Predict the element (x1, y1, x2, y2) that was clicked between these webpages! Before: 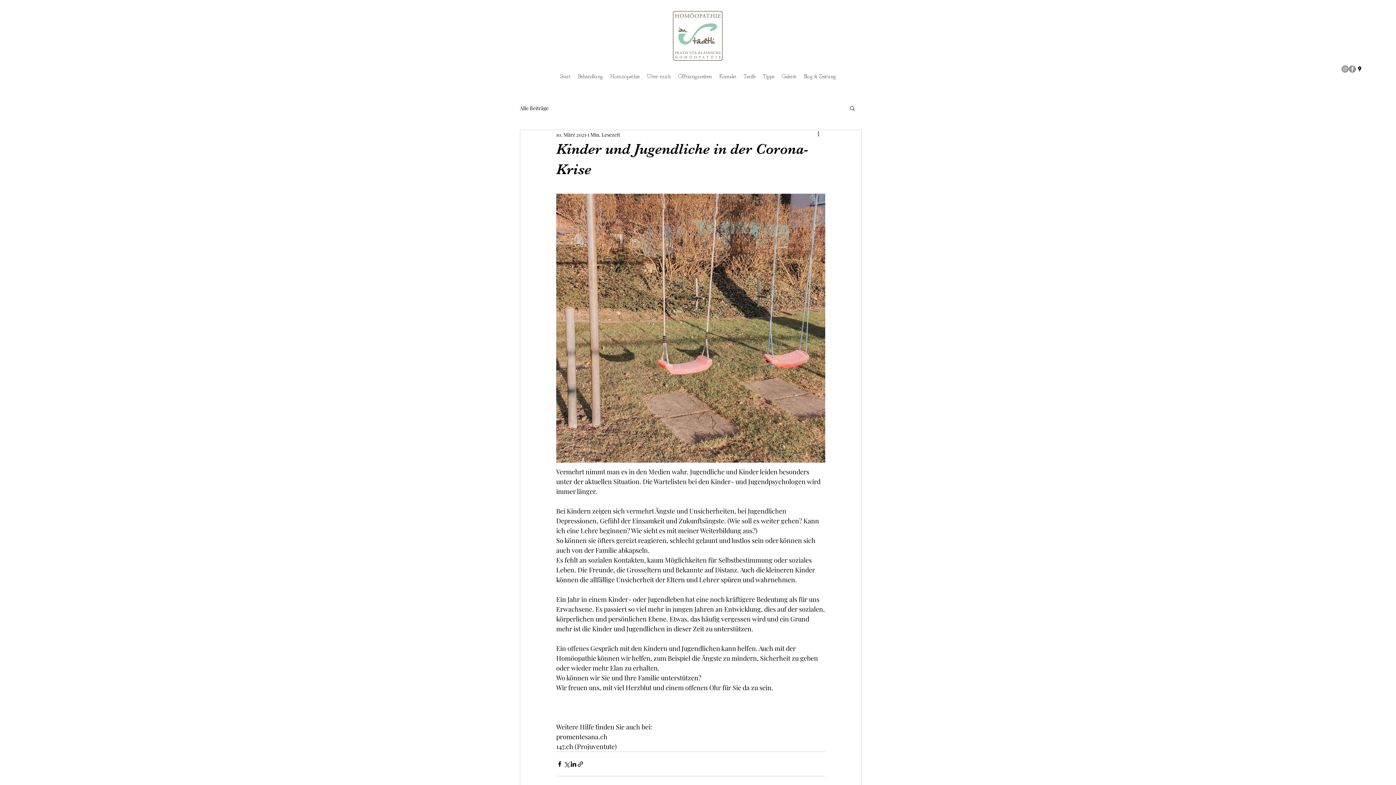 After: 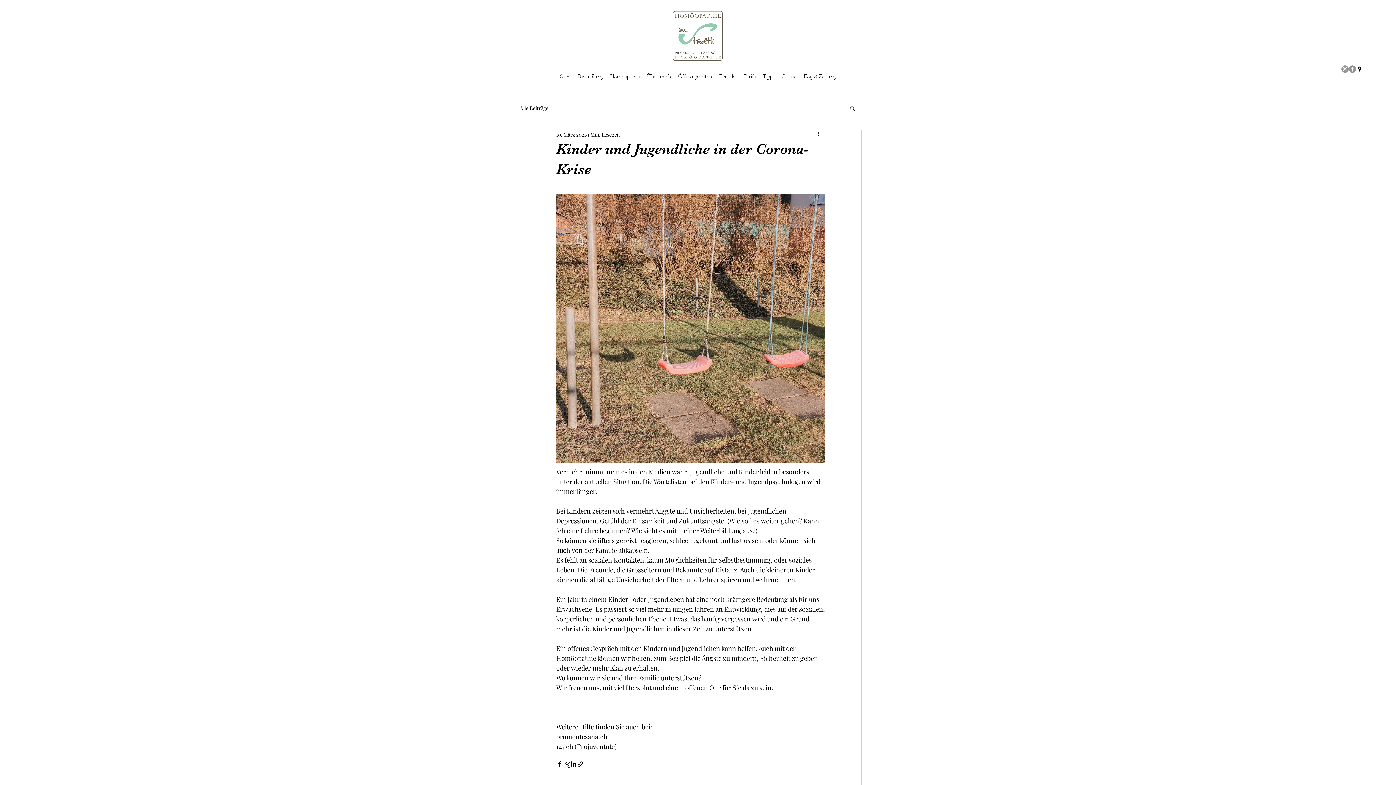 Action: bbox: (1356, 65, 1363, 72) label: googlePlaces